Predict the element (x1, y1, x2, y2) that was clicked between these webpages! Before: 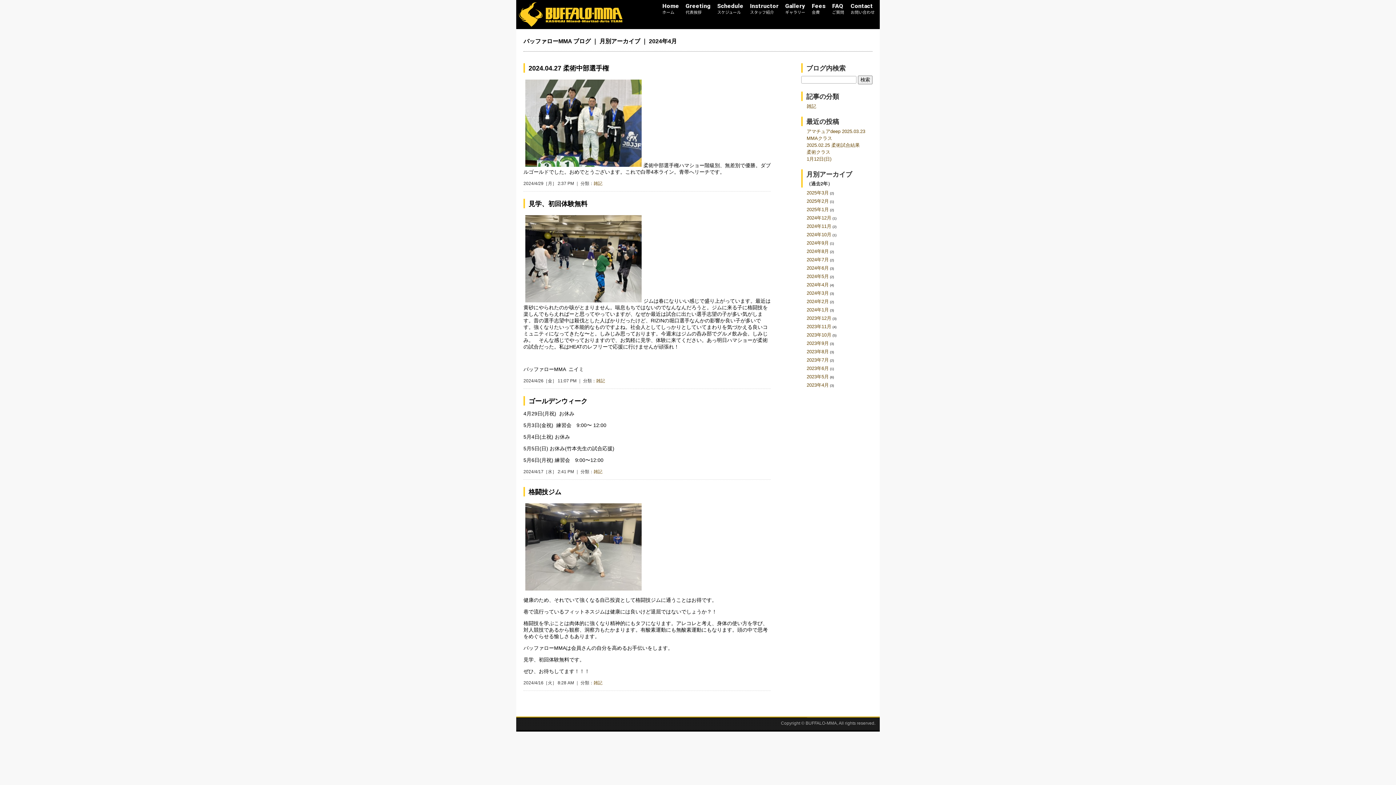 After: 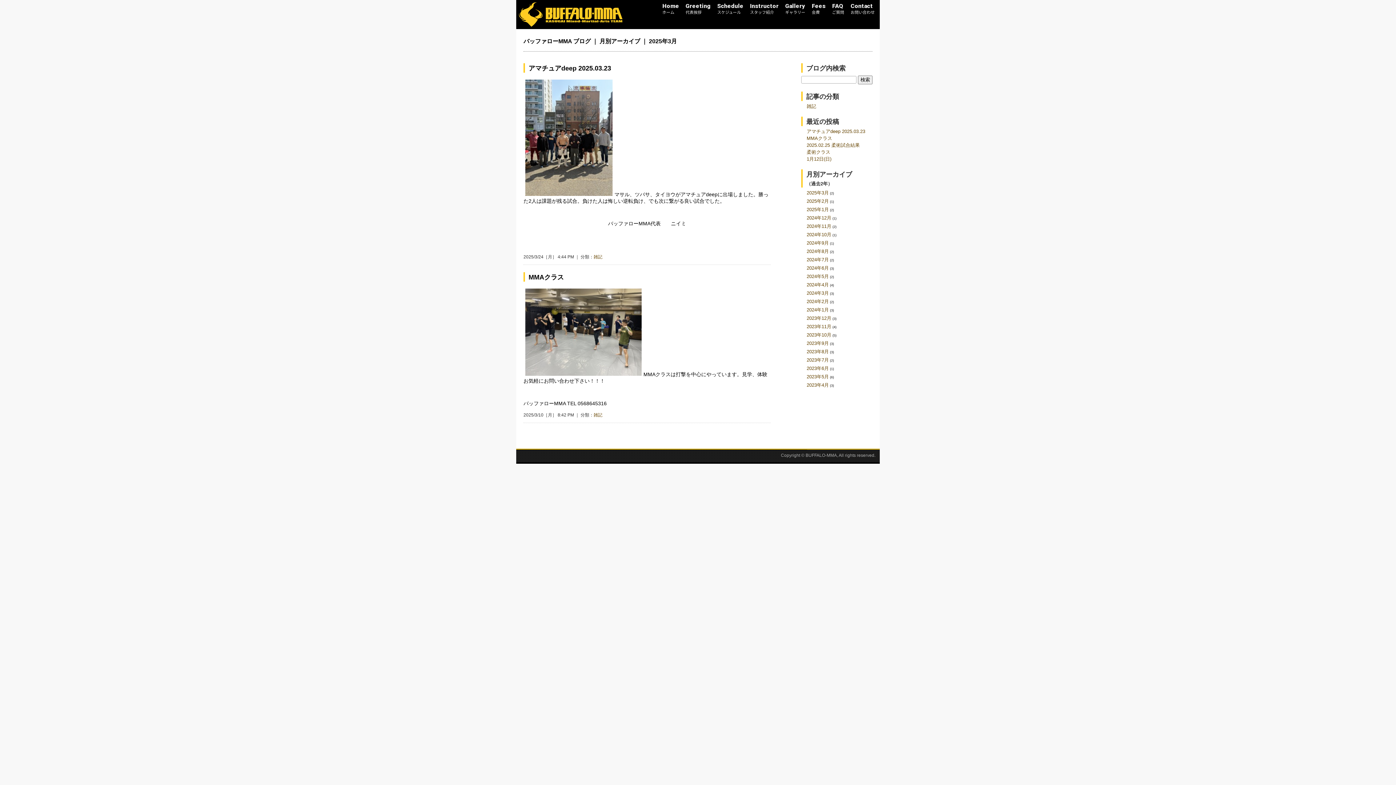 Action: bbox: (806, 190, 829, 195) label: 2025年3月